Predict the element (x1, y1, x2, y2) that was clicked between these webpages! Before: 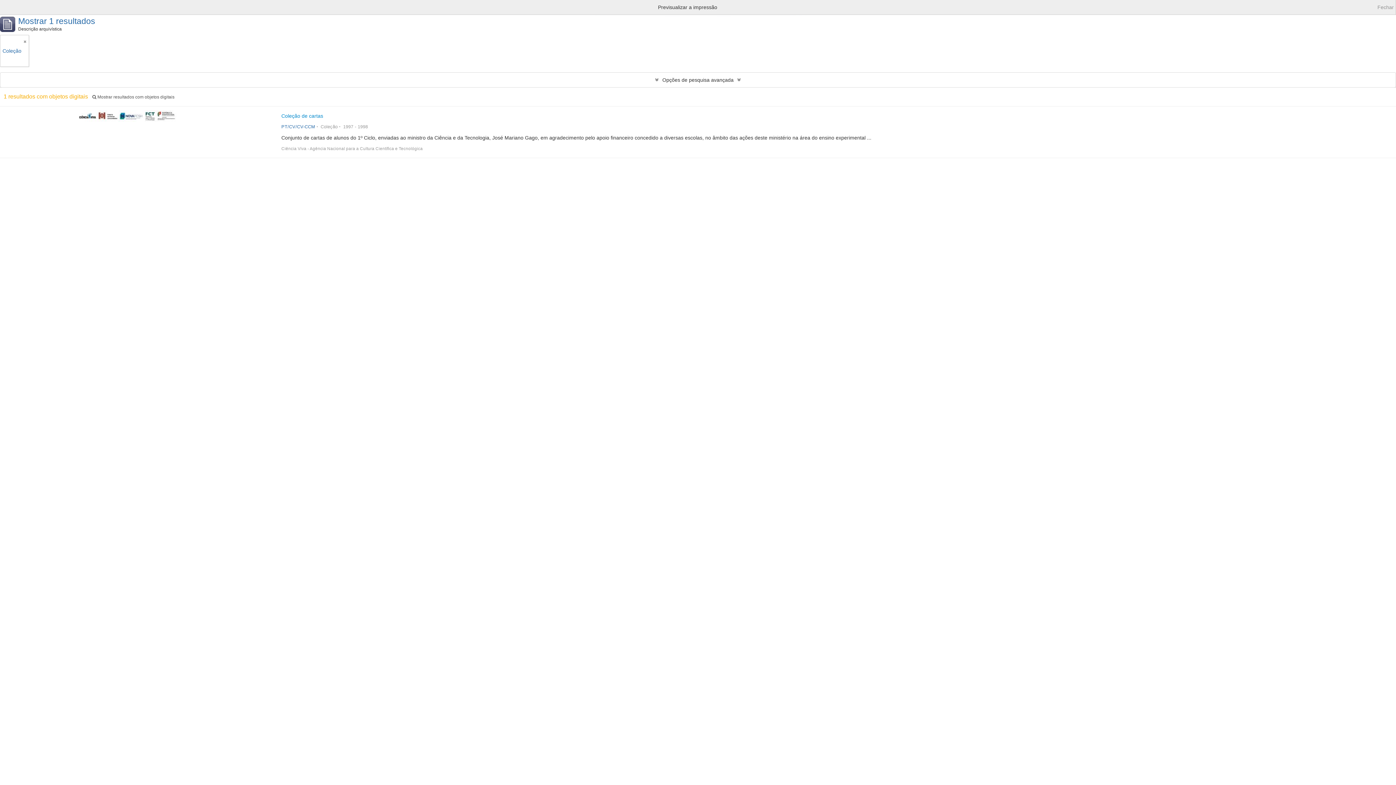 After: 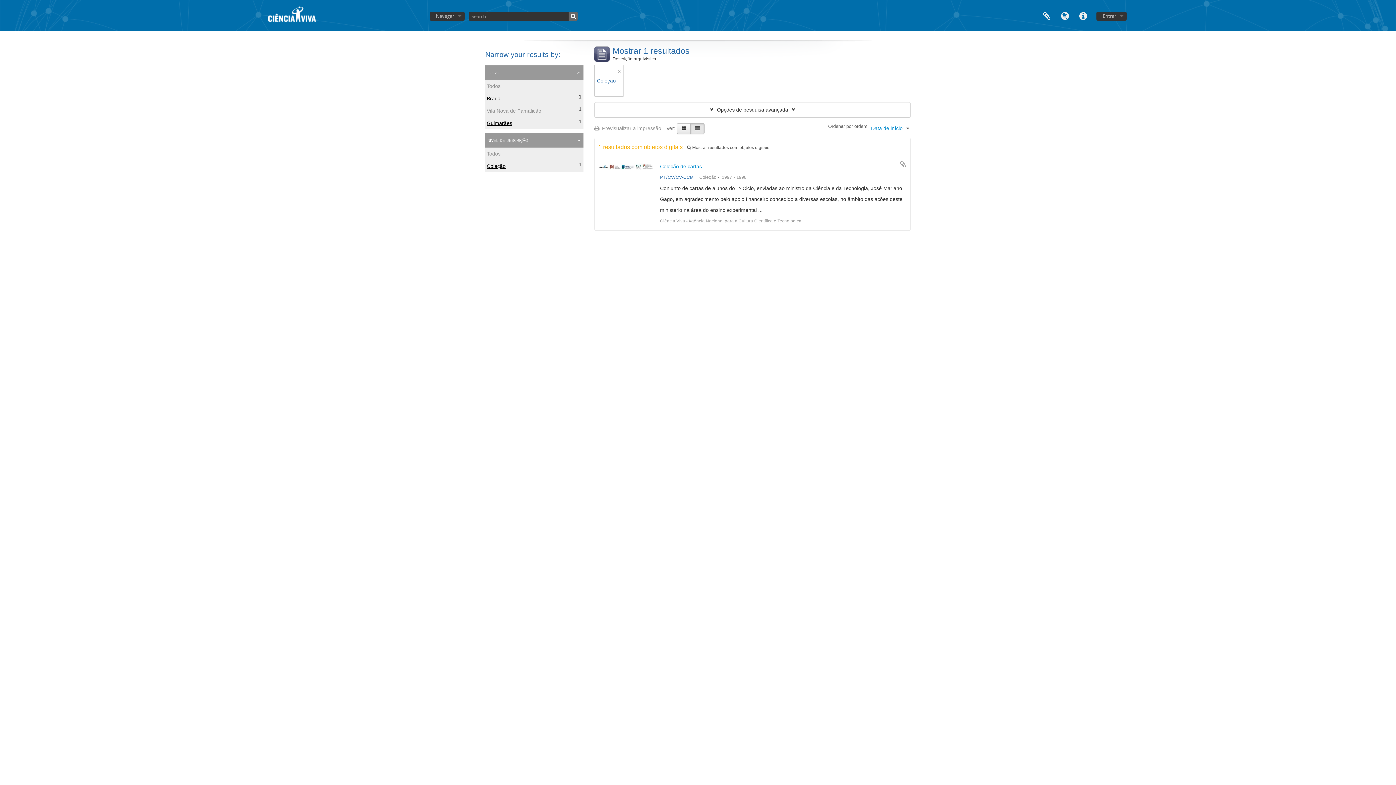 Action: label: Fechar bbox: (1377, 1, 1394, 12)